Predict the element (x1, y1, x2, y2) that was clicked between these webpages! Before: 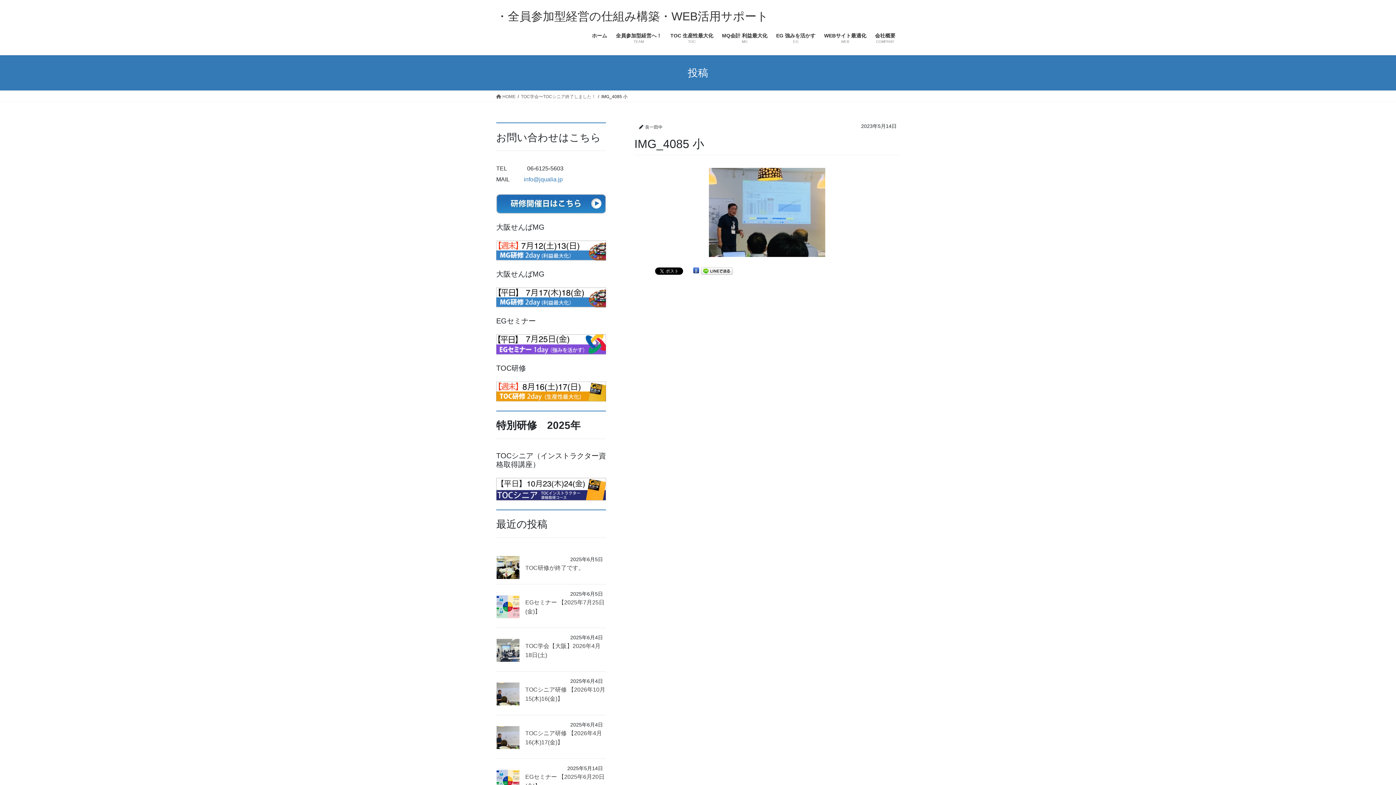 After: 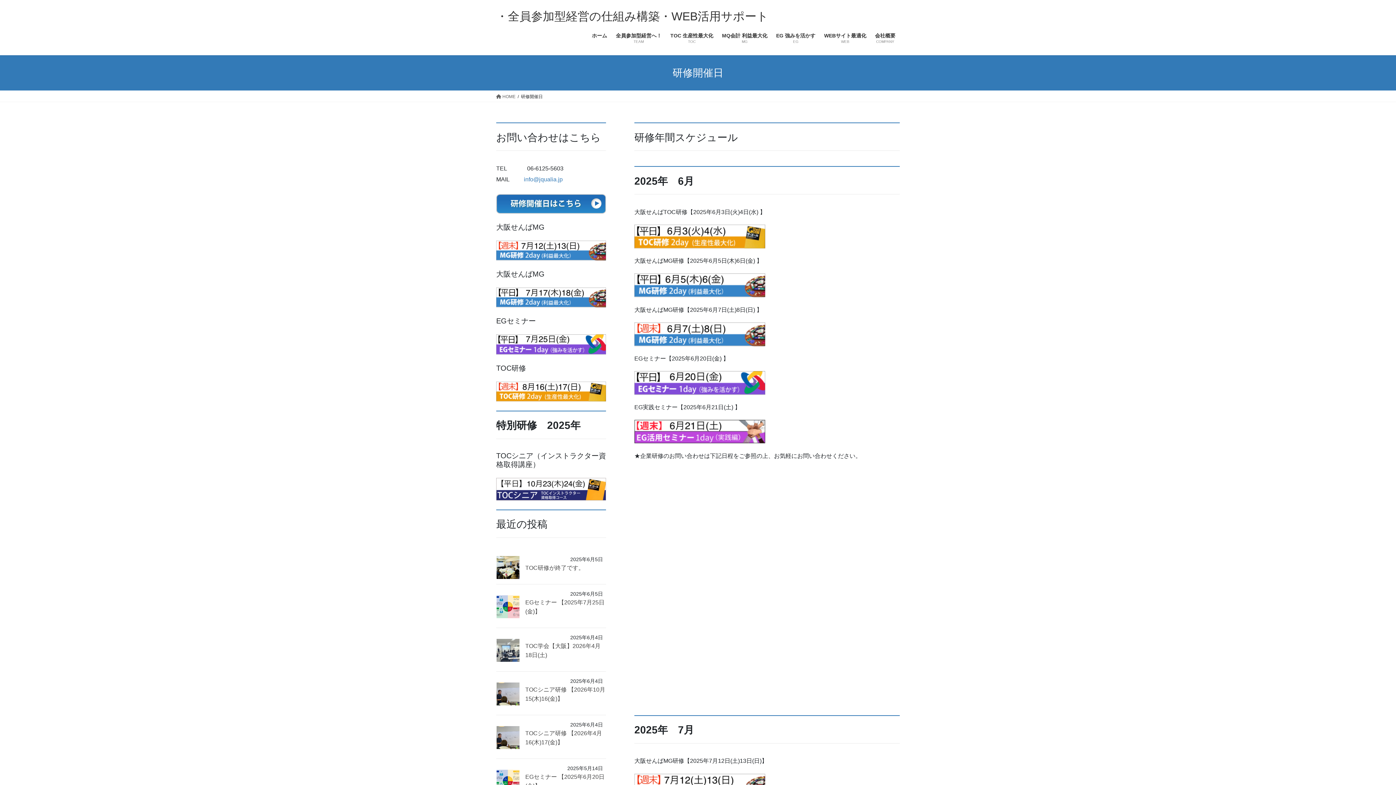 Action: bbox: (496, 194, 606, 213)